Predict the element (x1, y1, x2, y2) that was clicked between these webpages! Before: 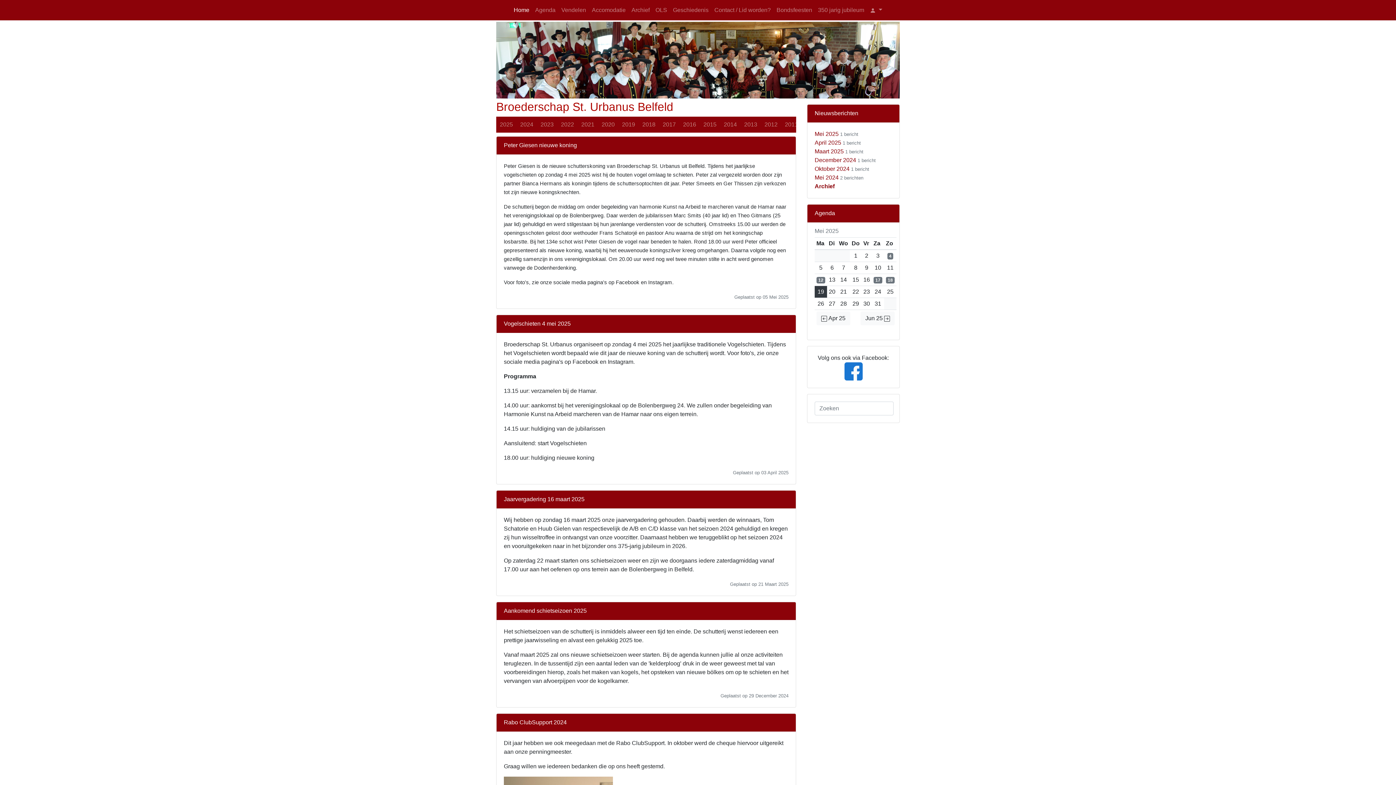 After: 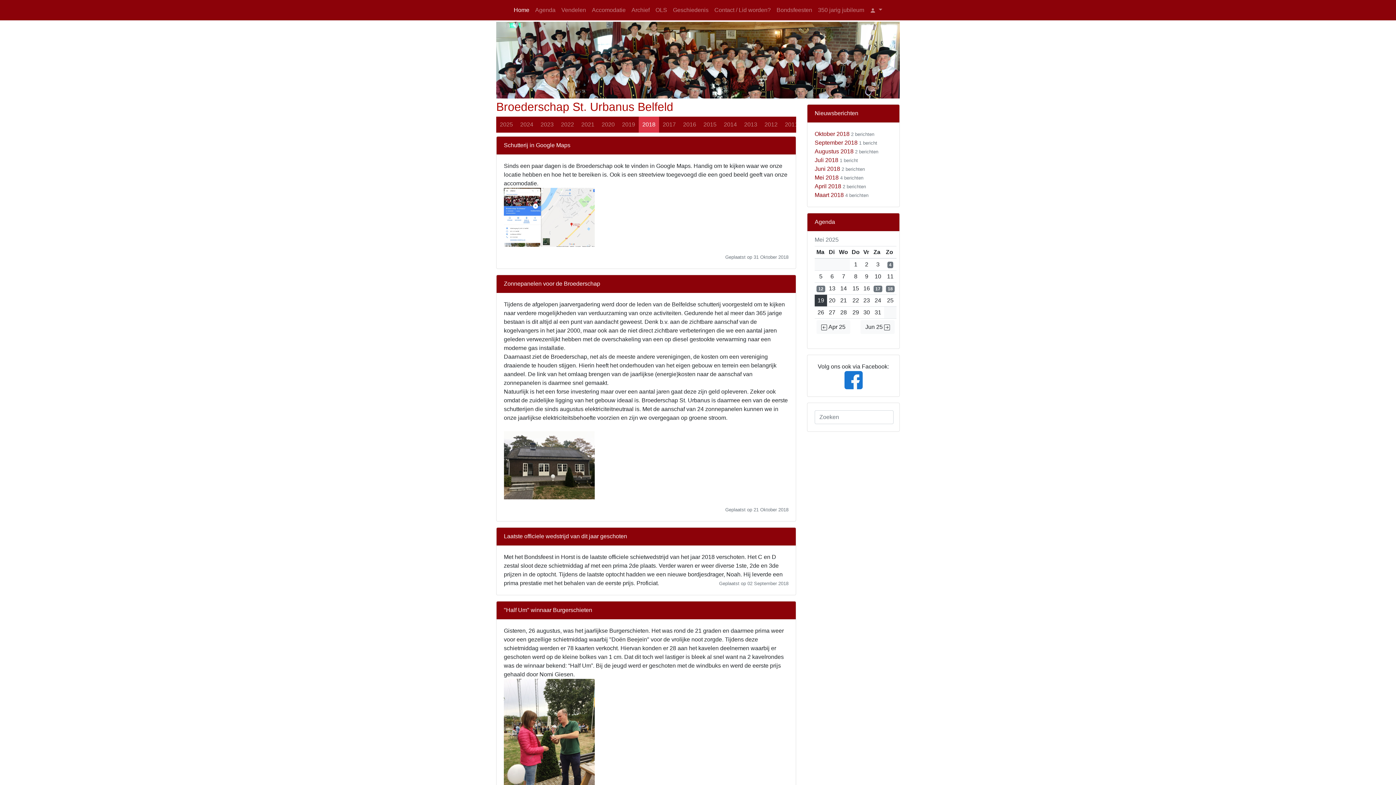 Action: label: 2018 bbox: (638, 116, 659, 132)